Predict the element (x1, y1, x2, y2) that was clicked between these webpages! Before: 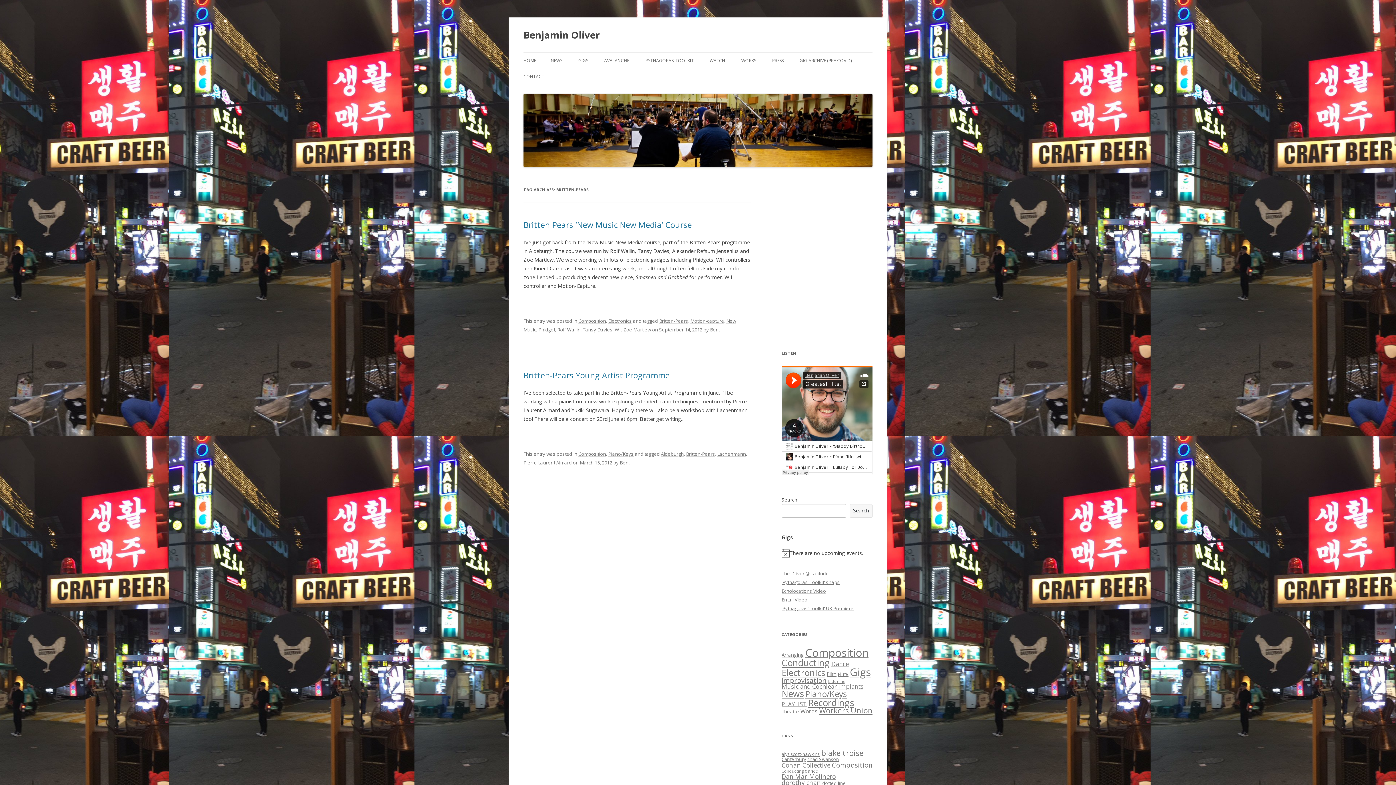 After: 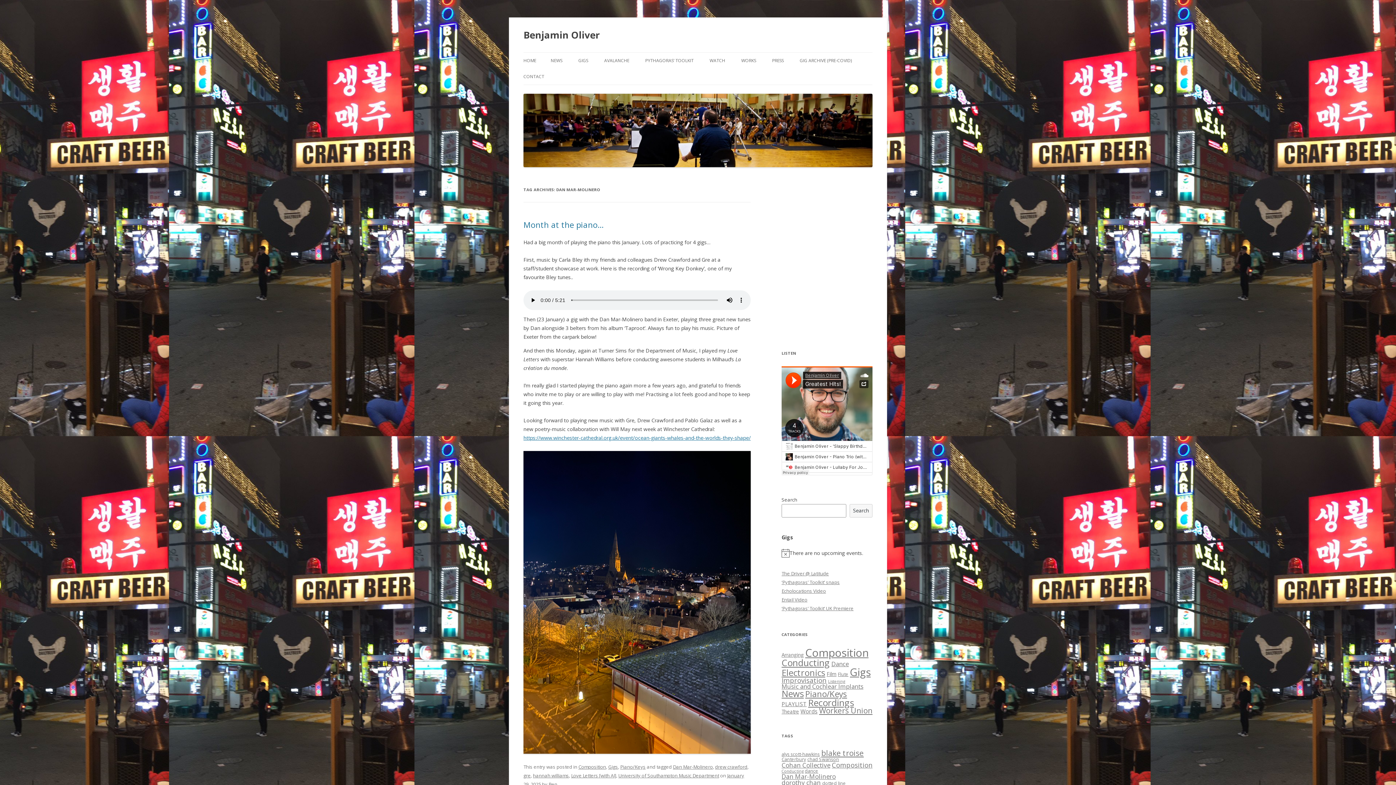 Action: label: Dan Mar-Molinero (10 items) bbox: (781, 772, 836, 781)